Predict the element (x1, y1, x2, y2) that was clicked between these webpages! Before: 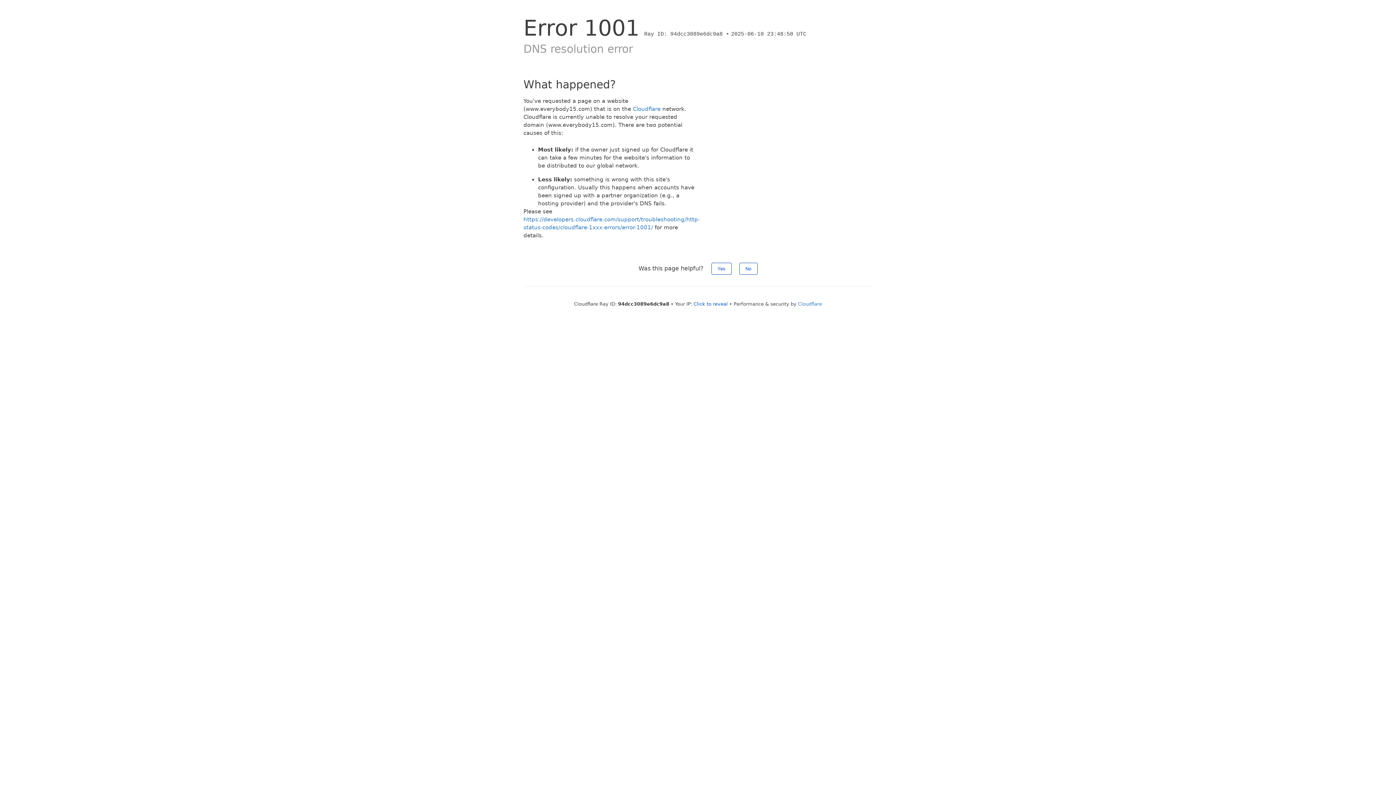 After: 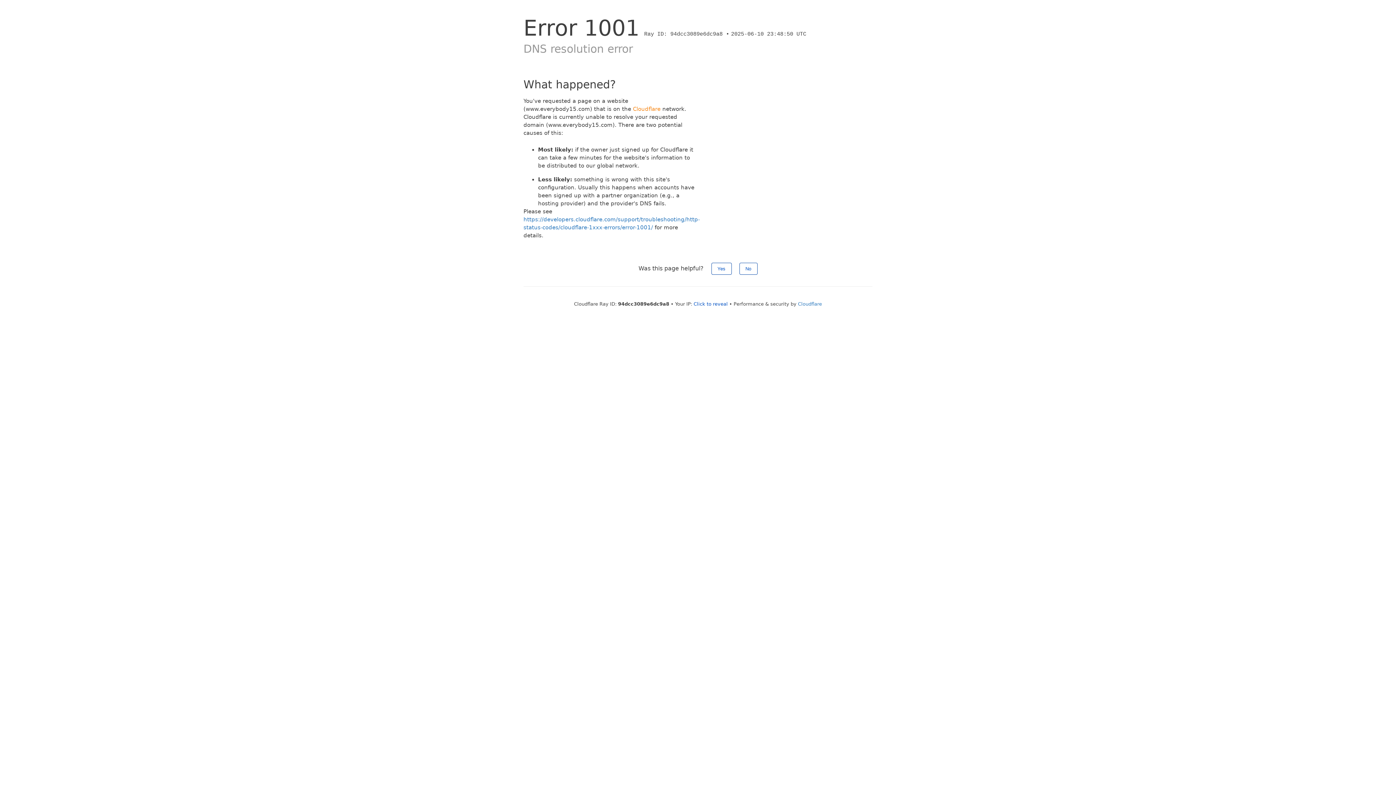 Action: label: Cloudflare bbox: (633, 105, 660, 112)